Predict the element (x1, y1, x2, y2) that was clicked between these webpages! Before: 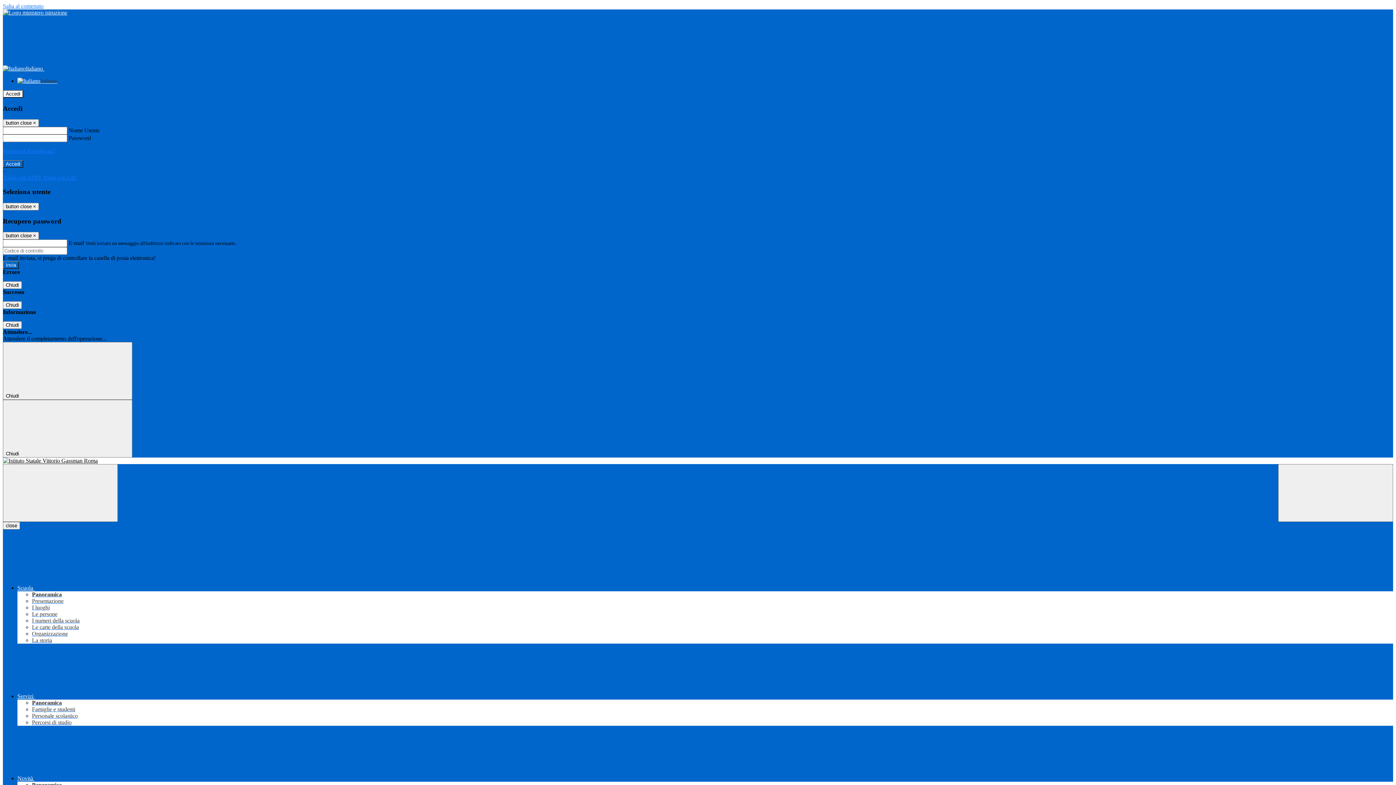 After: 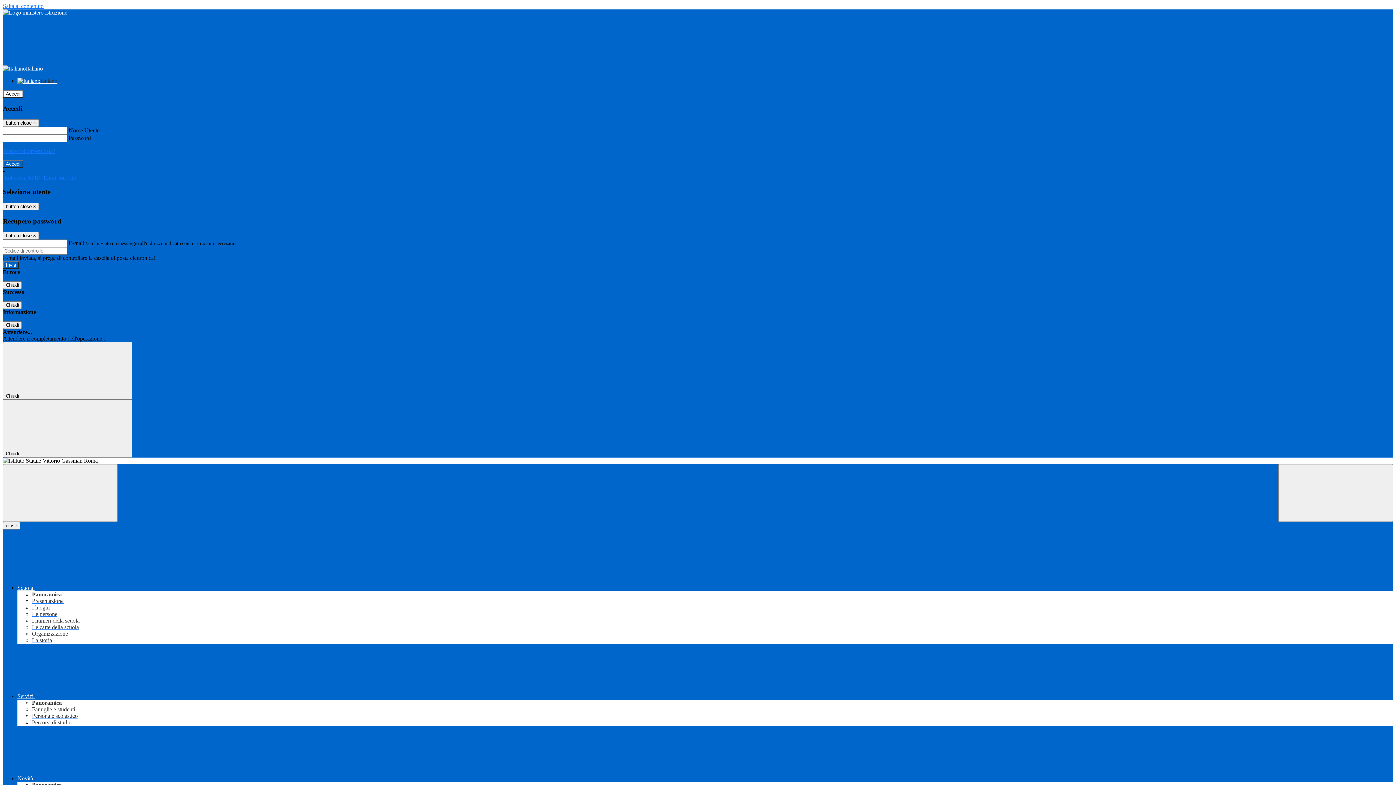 Action: bbox: (32, 591, 61, 597) label: Panoramica